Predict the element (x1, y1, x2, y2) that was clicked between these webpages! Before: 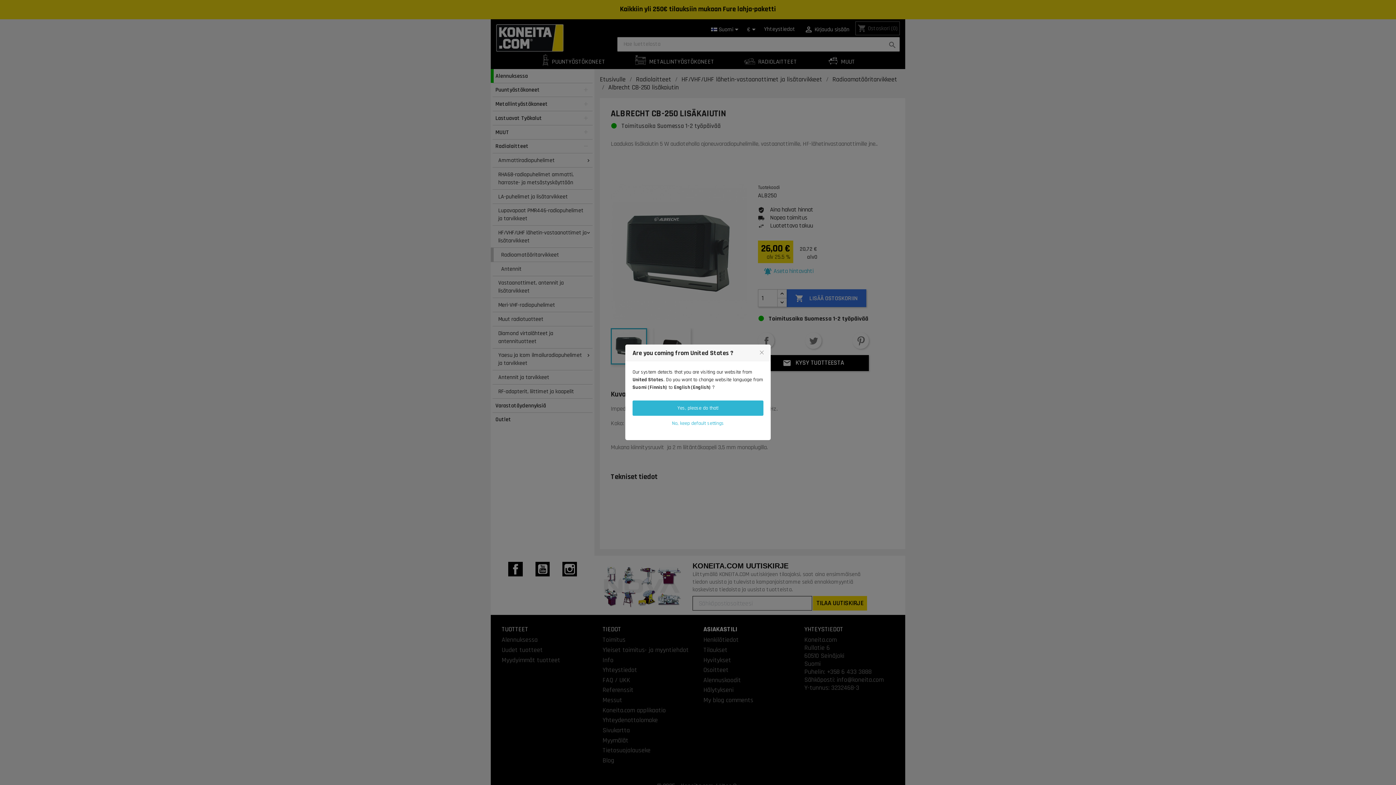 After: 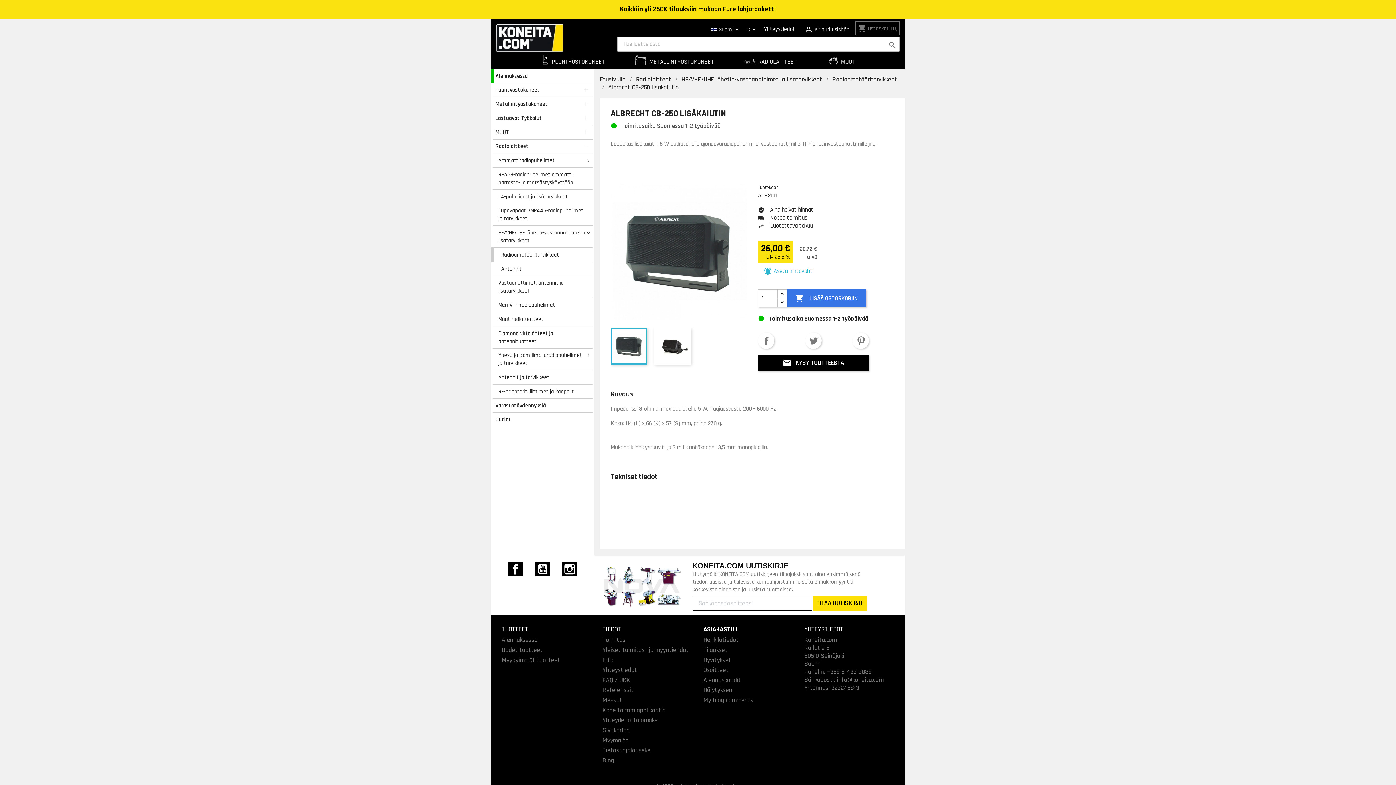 Action: label: No, keep default settings bbox: (632, 416, 763, 431)